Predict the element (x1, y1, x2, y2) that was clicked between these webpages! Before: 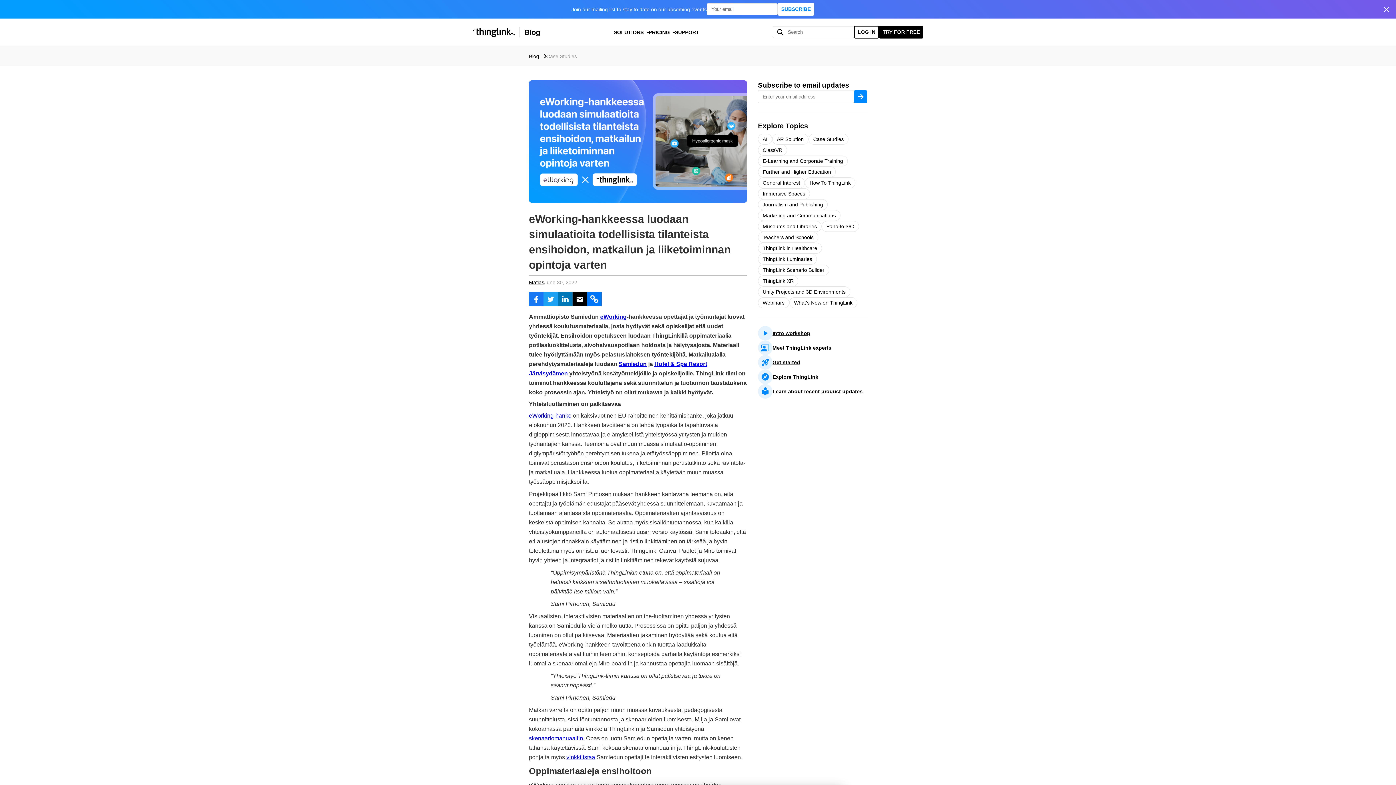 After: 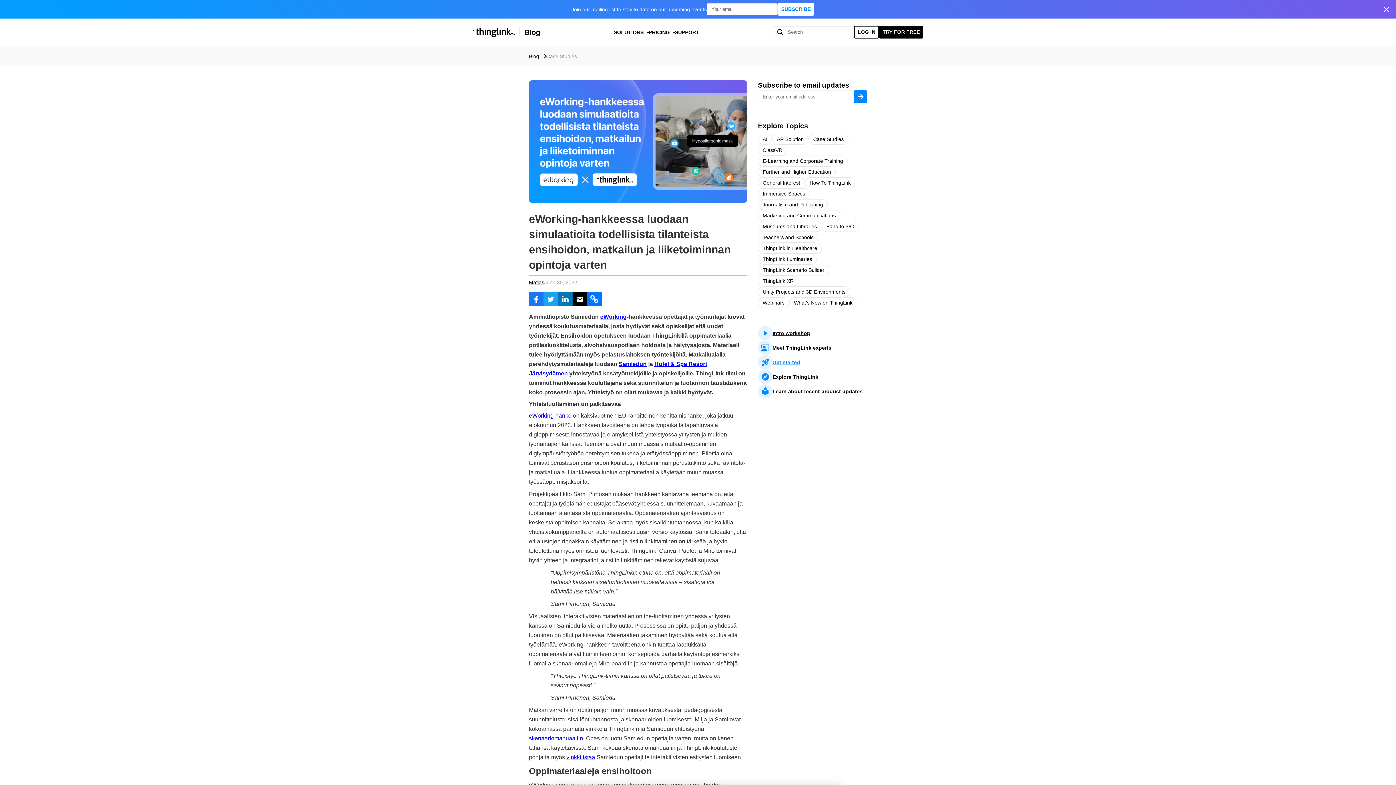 Action: label: Get started bbox: (758, 355, 867, 369)